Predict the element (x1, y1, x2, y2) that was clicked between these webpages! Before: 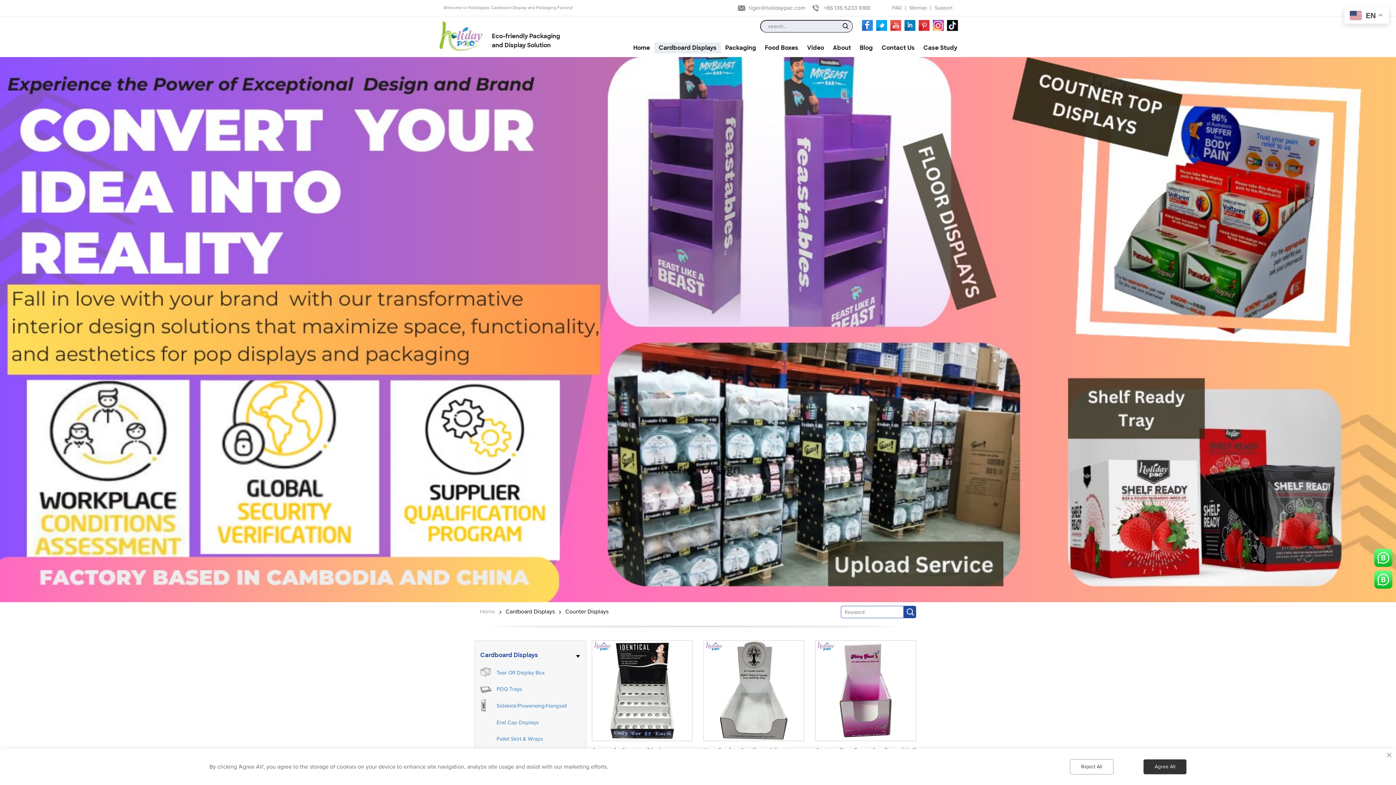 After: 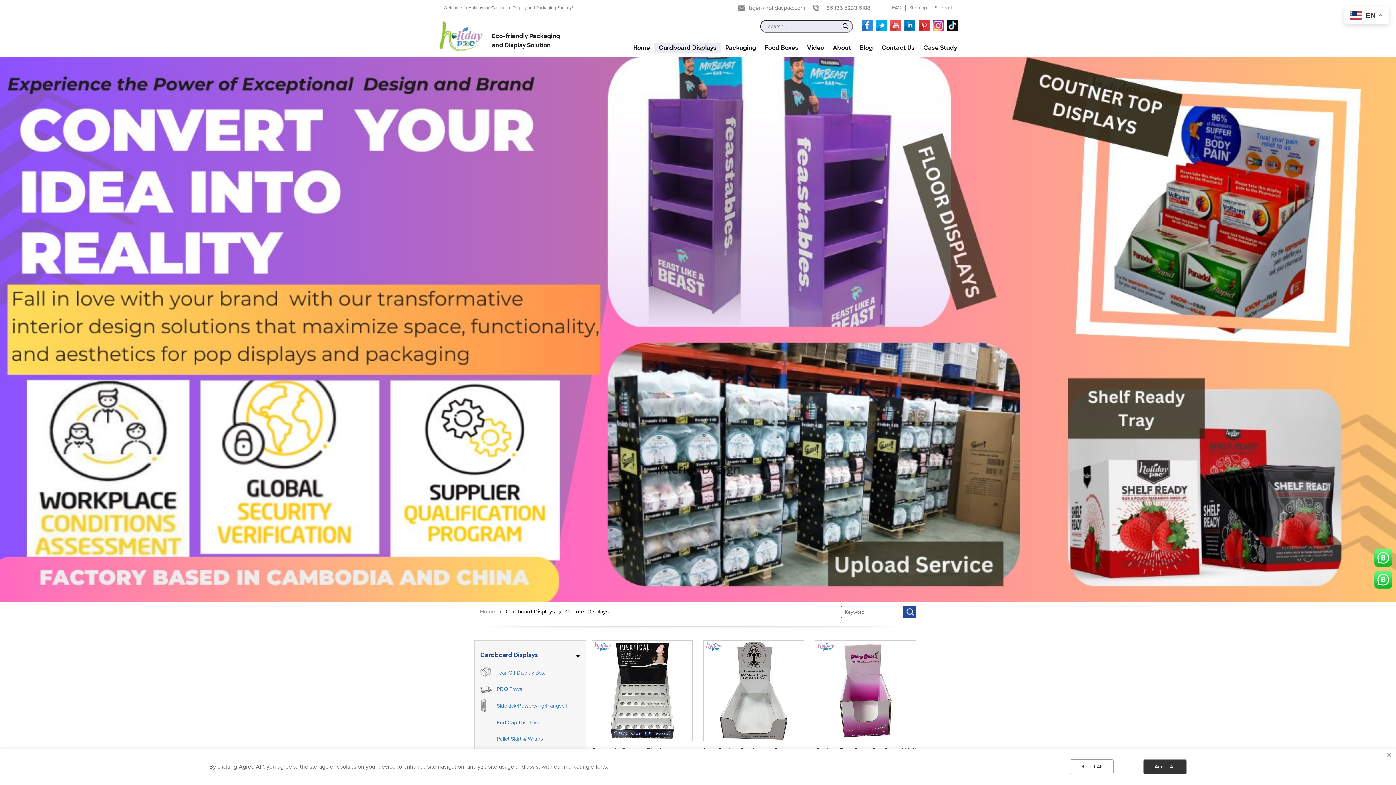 Action: bbox: (902, 20, 915, 30)